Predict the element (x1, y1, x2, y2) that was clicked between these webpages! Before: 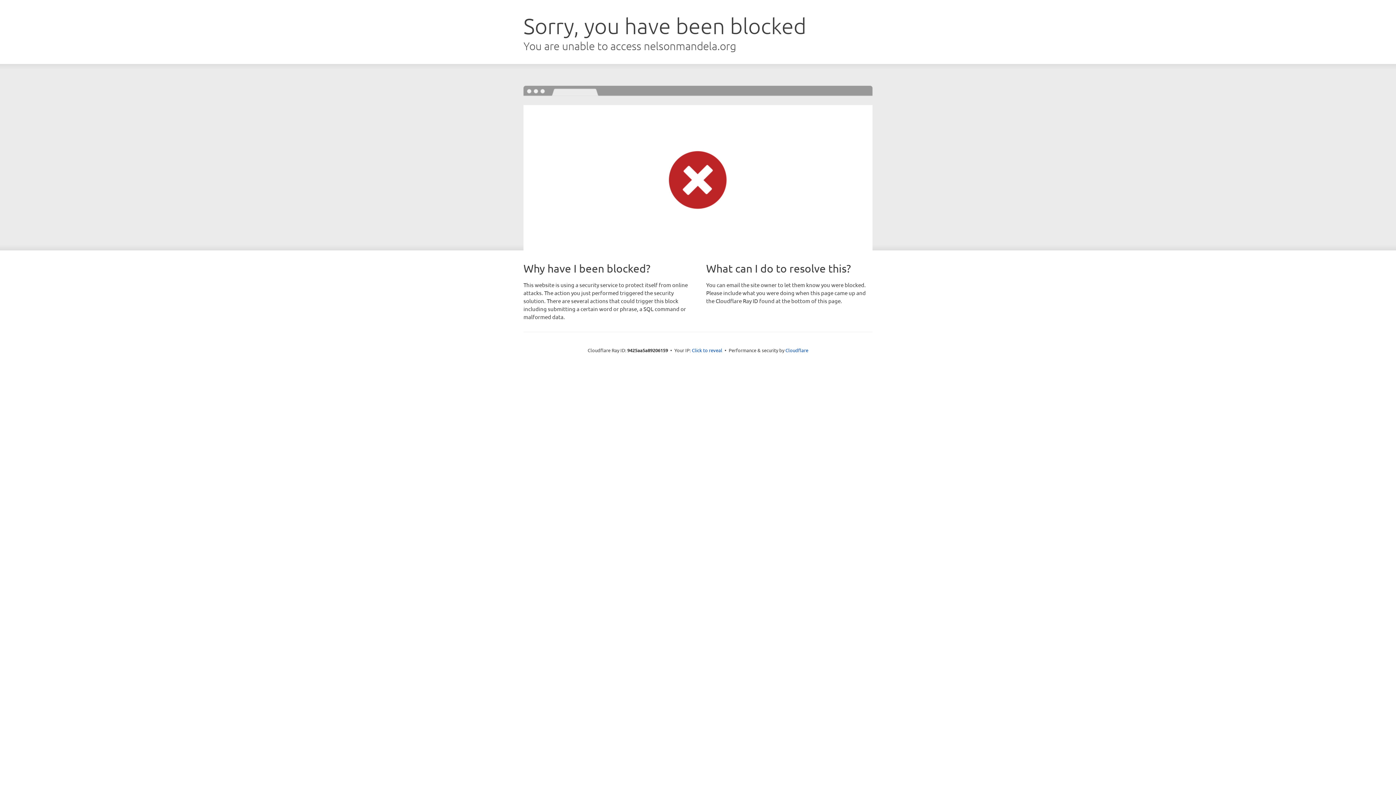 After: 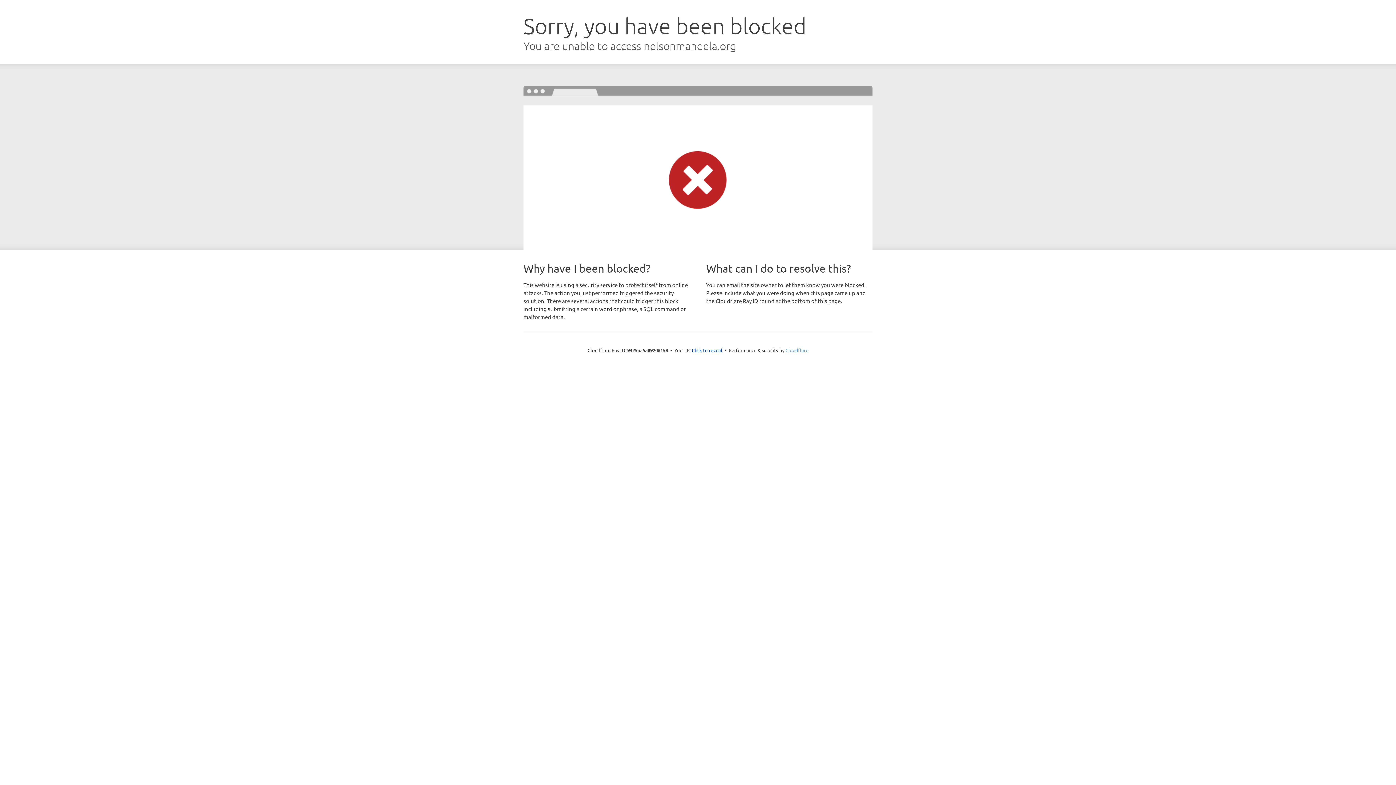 Action: bbox: (785, 347, 808, 353) label: Cloudflare